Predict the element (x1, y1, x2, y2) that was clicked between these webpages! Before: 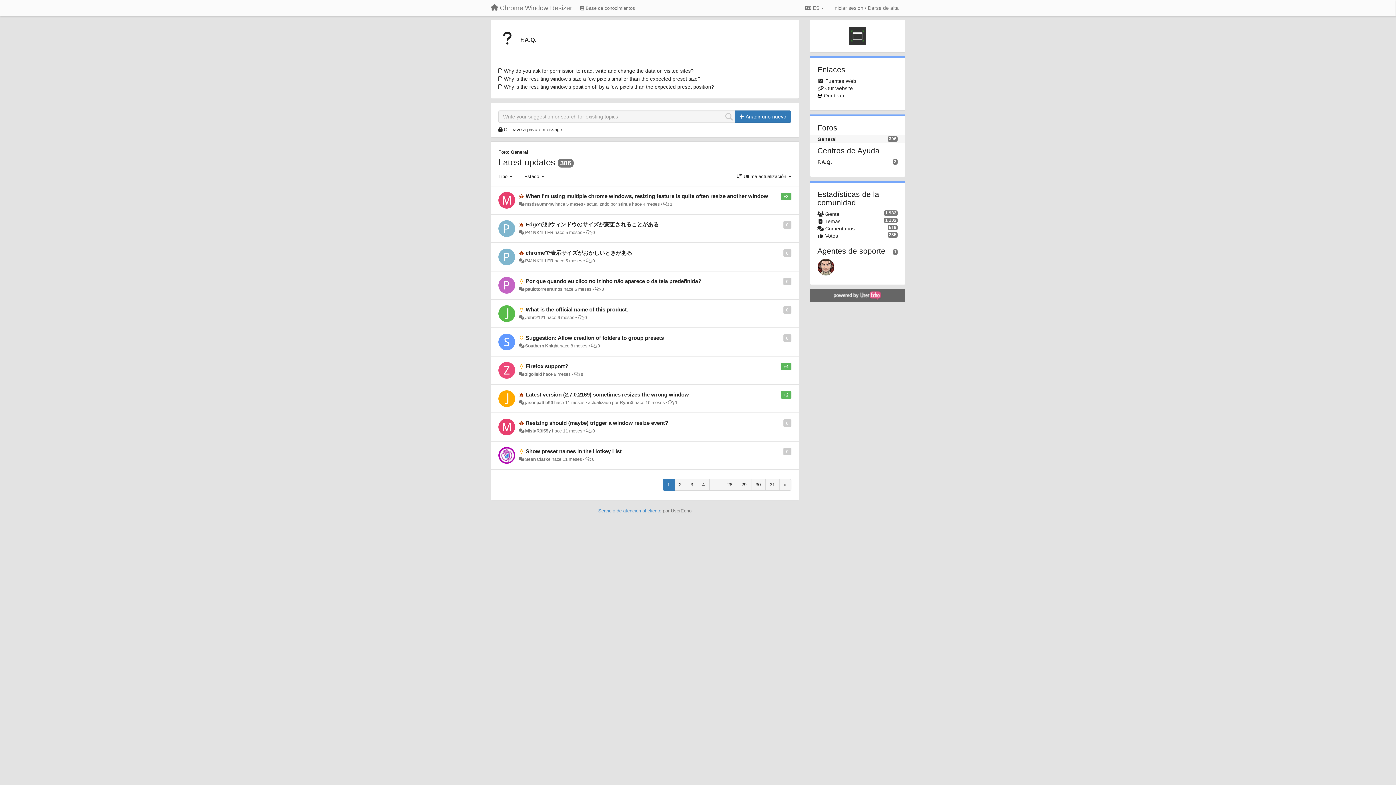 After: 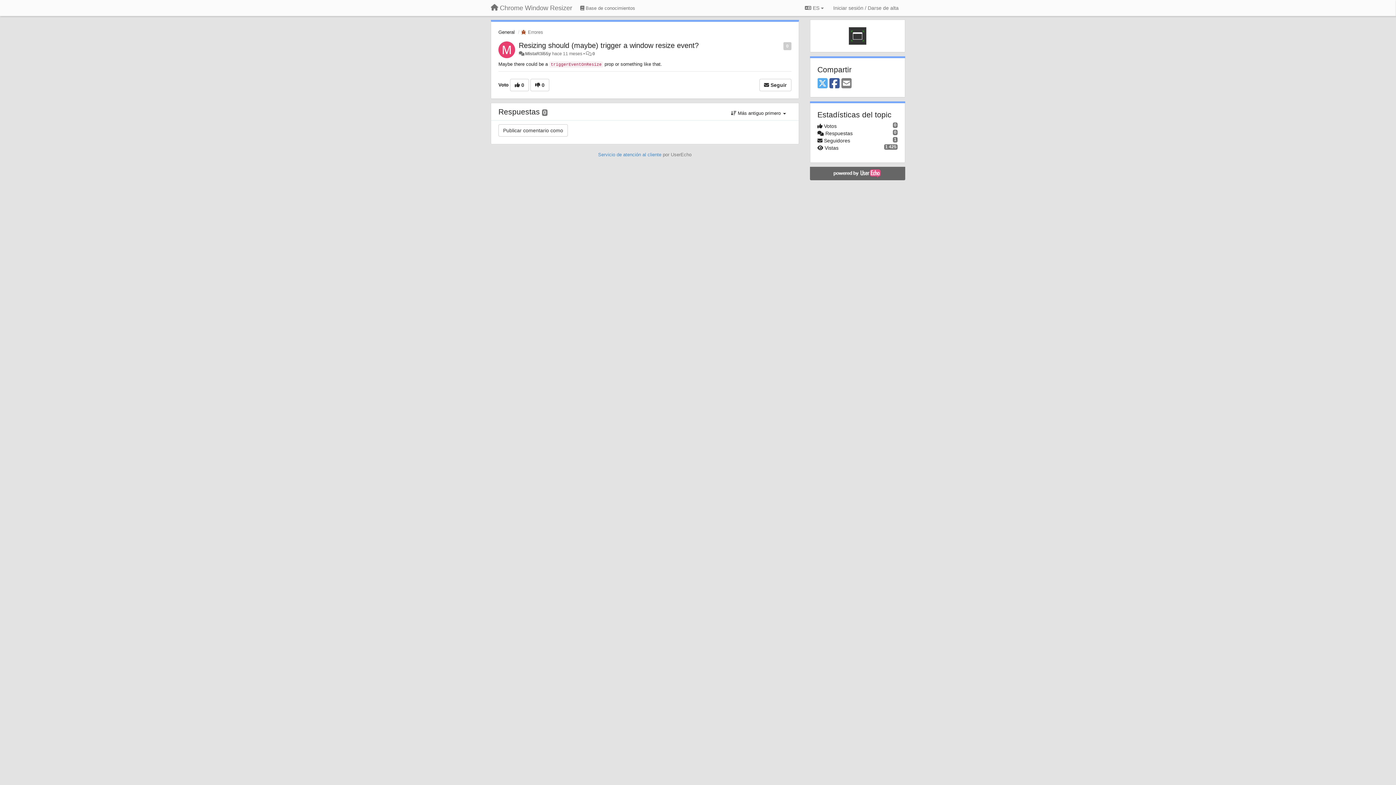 Action: bbox: (592, 428, 595, 433) label: 0